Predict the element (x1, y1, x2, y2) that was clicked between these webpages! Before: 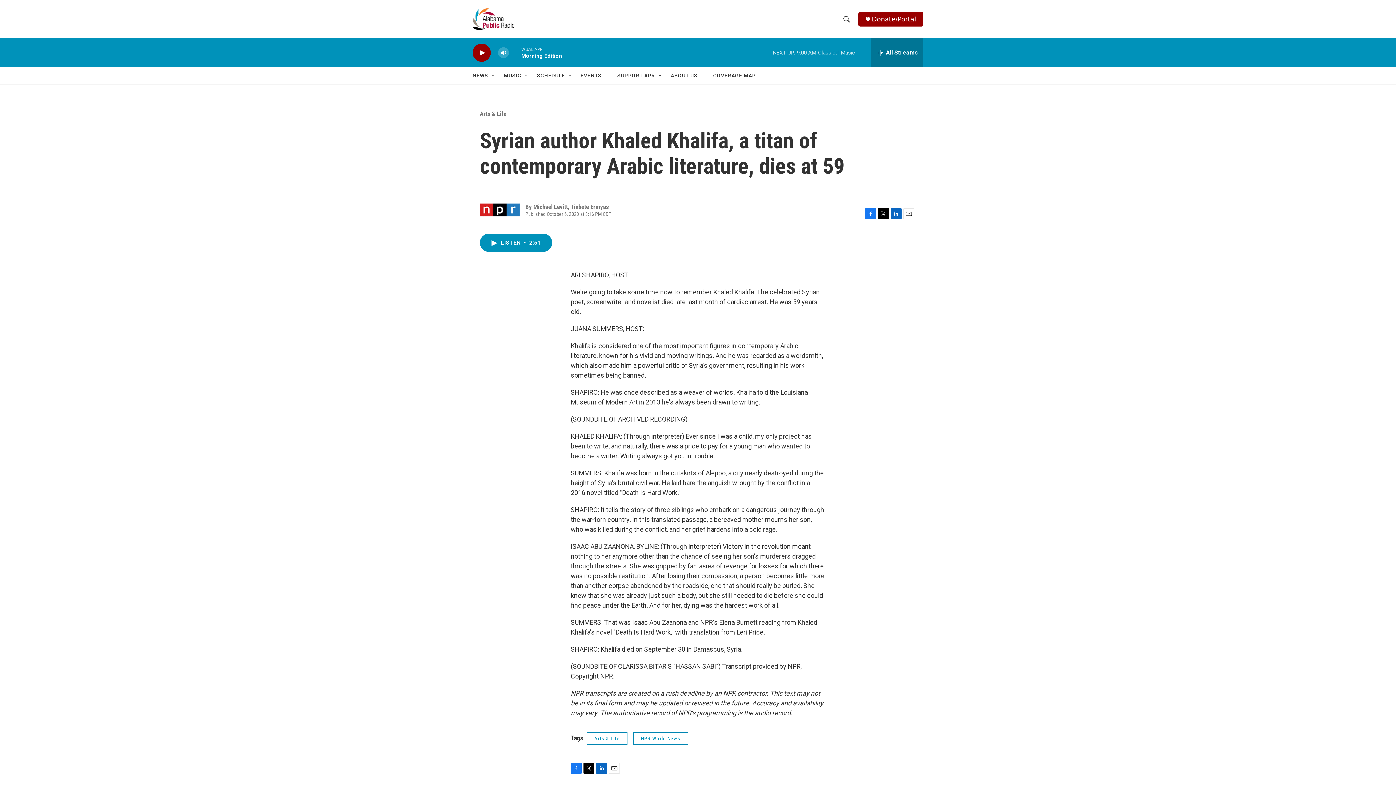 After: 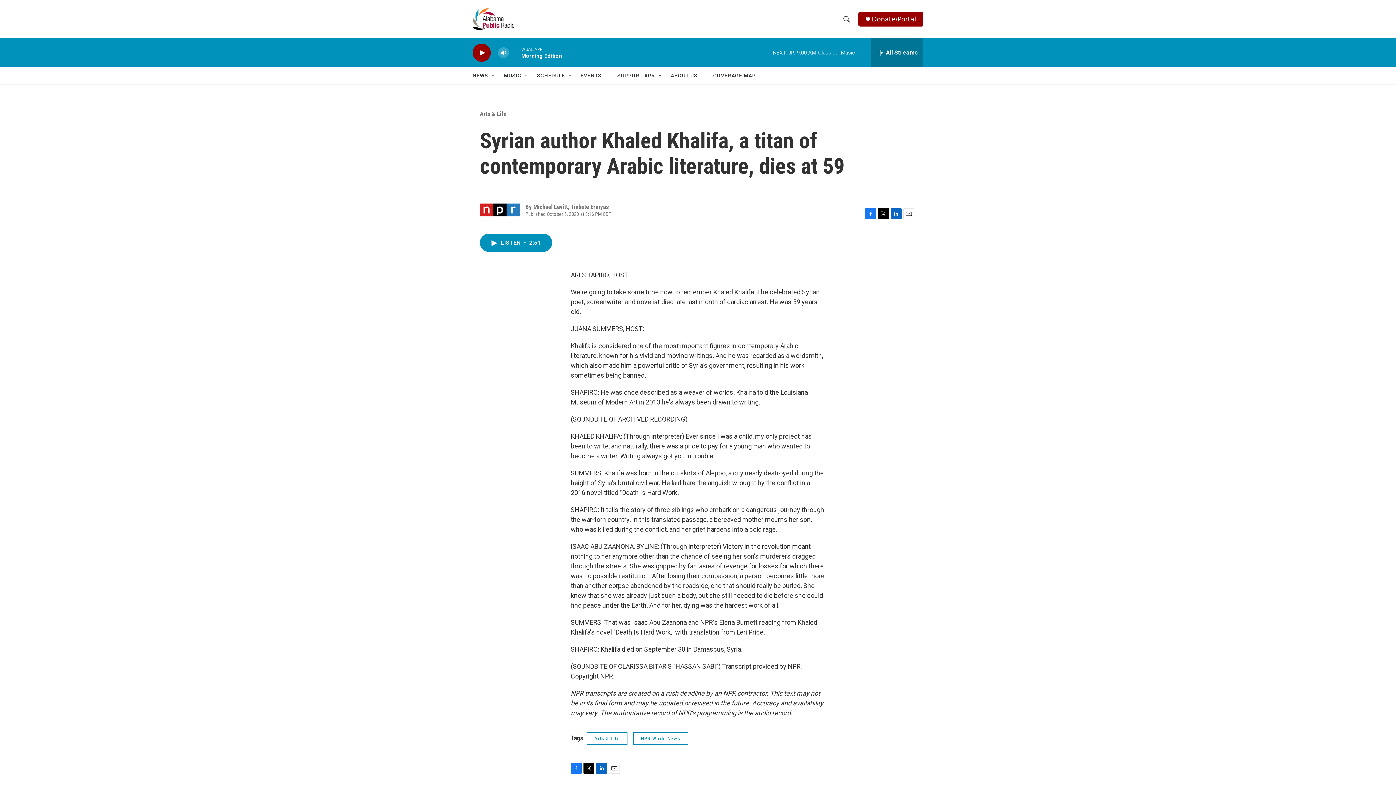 Action: label: Facebook bbox: (570, 763, 581, 774)